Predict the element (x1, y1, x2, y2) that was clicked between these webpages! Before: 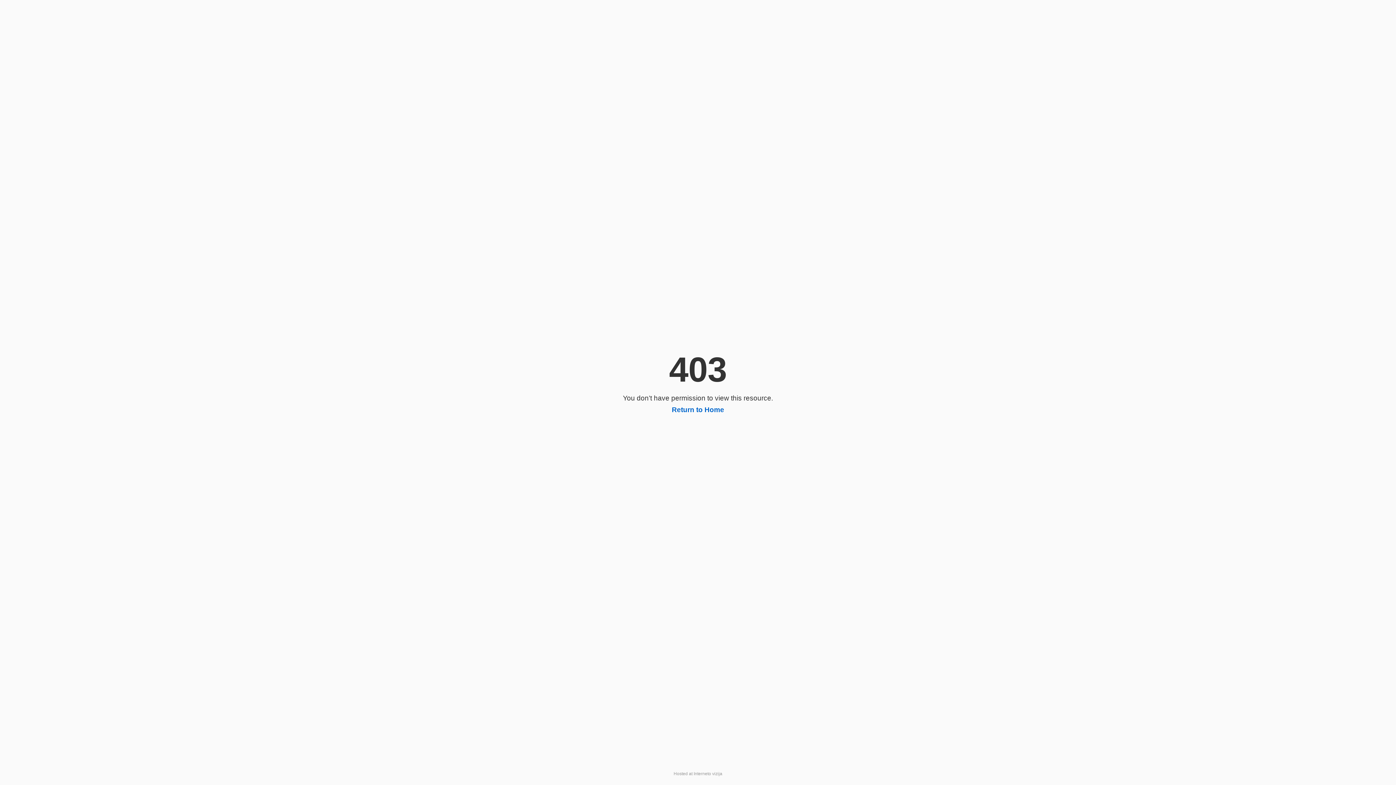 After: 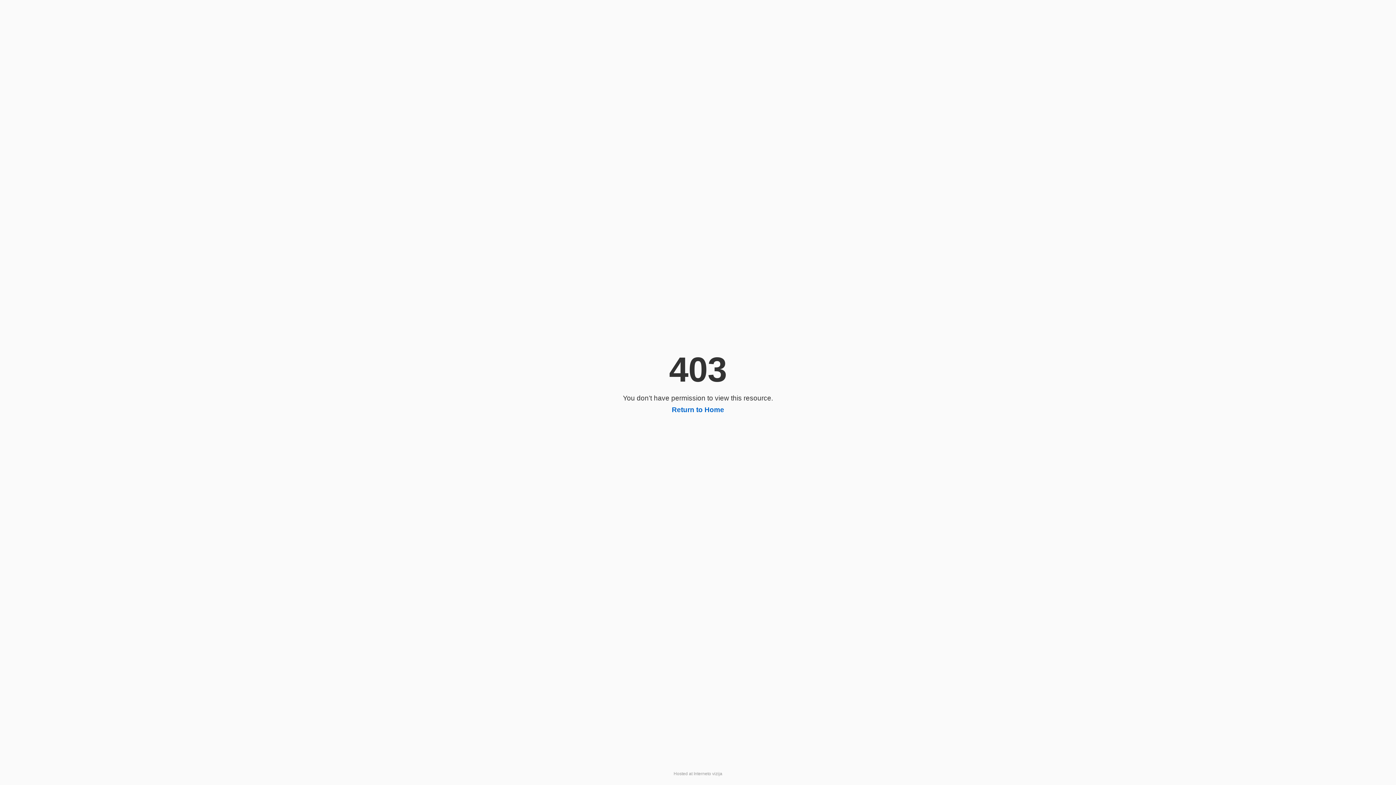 Action: bbox: (672, 406, 724, 413) label: Return to Home